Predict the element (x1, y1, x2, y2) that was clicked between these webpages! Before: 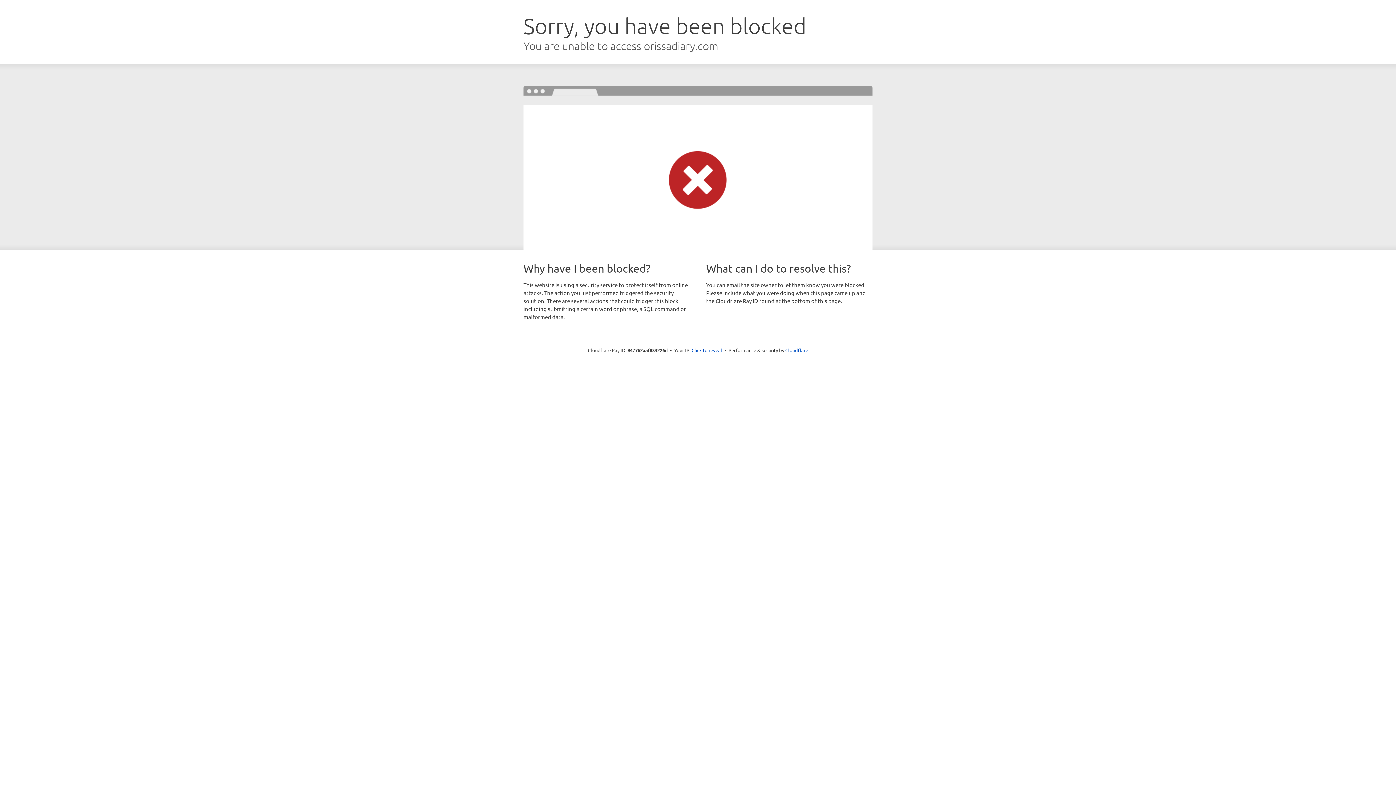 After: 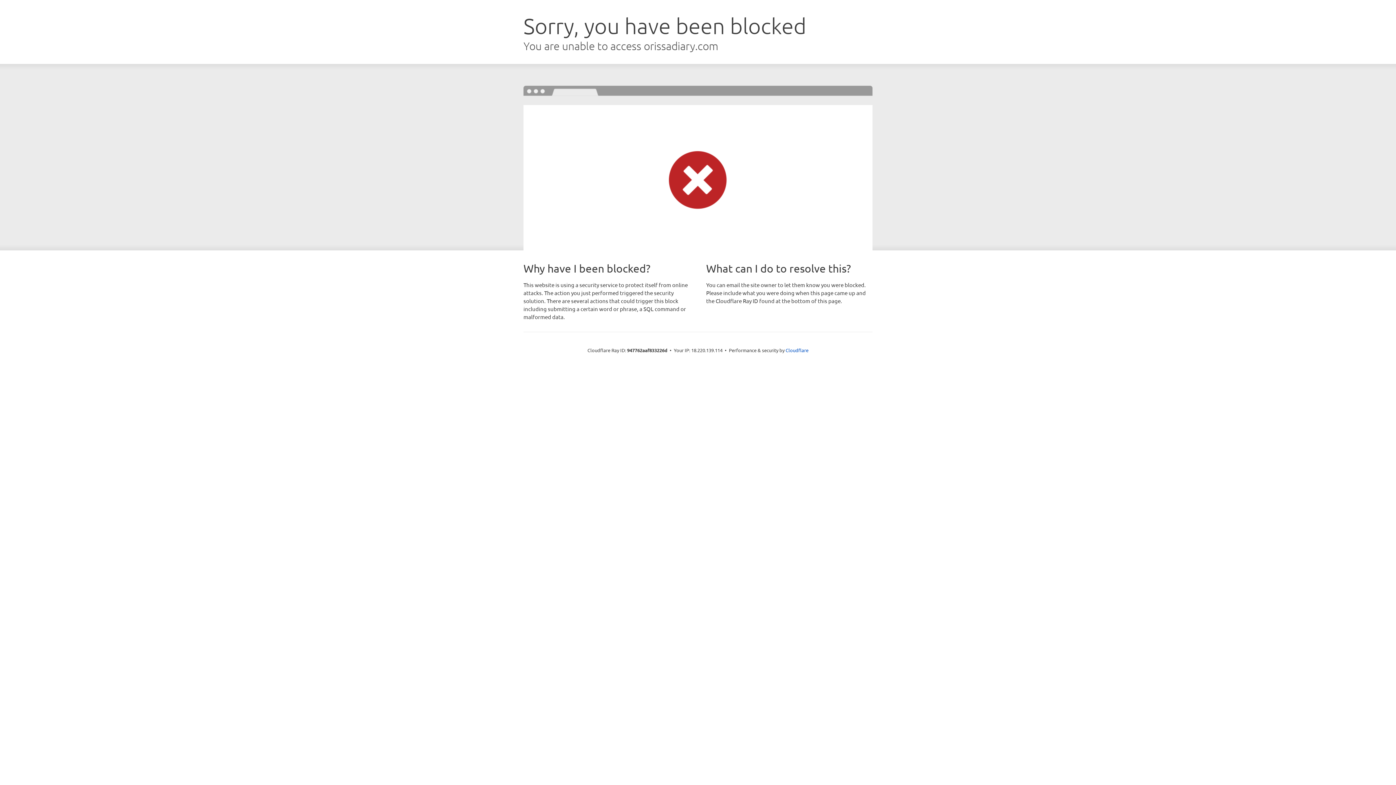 Action: bbox: (691, 346, 722, 353) label: Click to reveal